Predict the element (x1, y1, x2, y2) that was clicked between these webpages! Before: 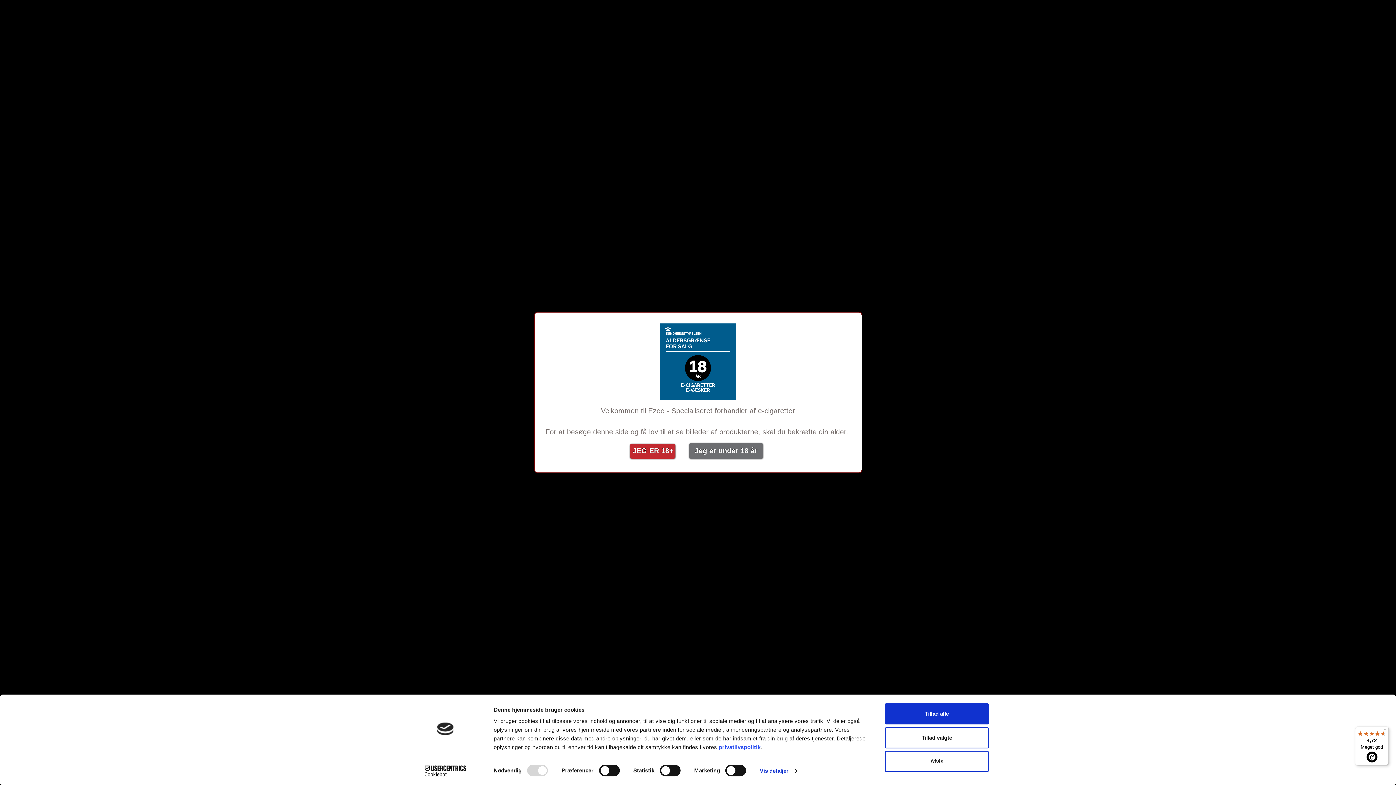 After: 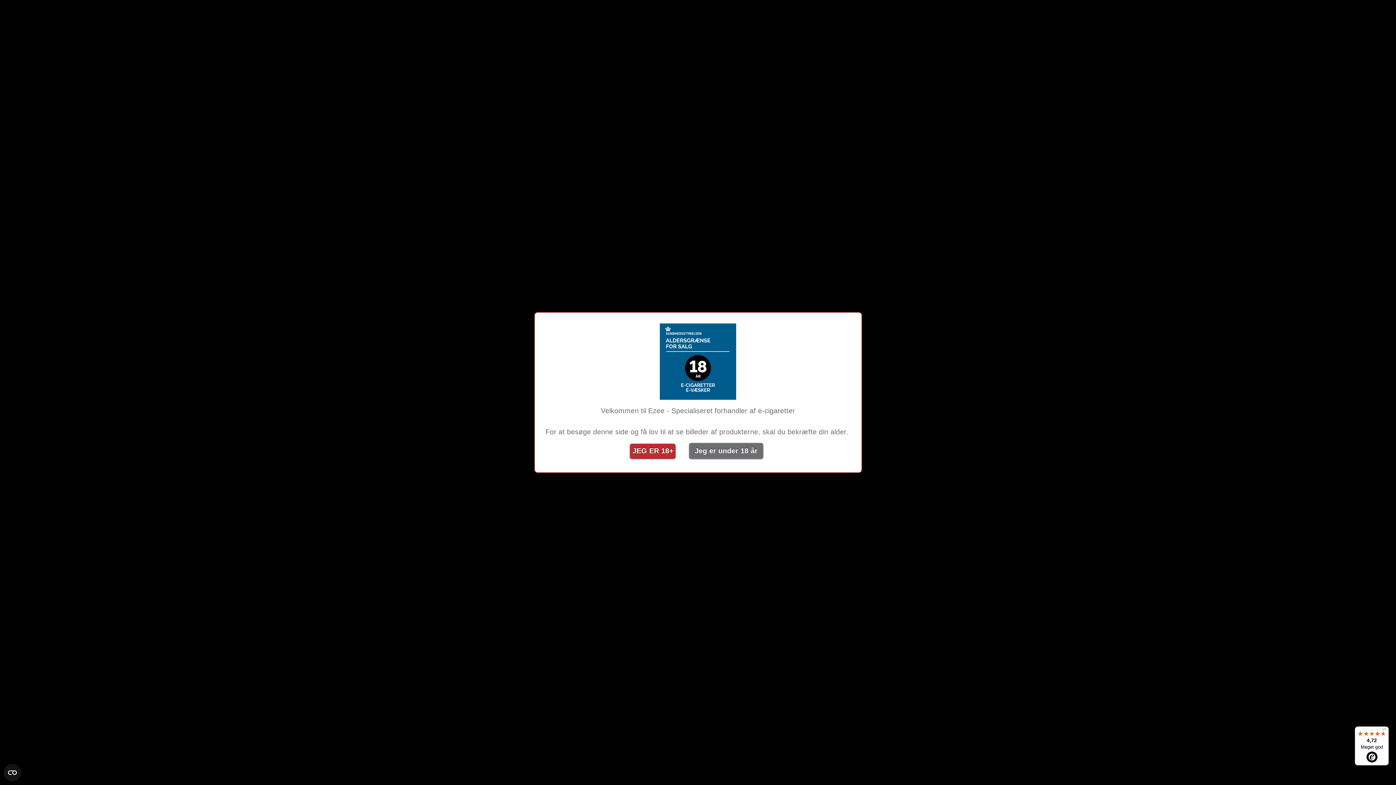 Action: label: Tillad alle bbox: (885, 703, 989, 724)